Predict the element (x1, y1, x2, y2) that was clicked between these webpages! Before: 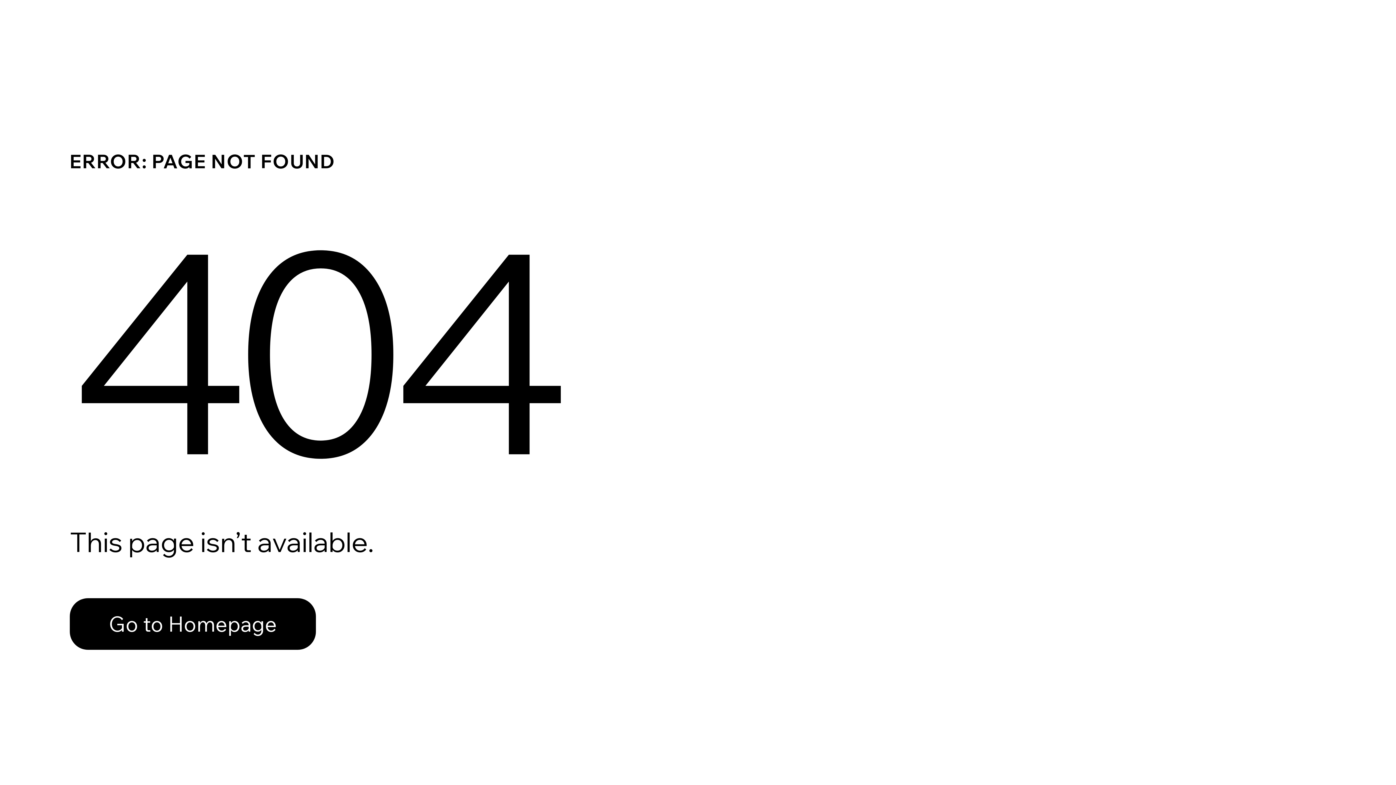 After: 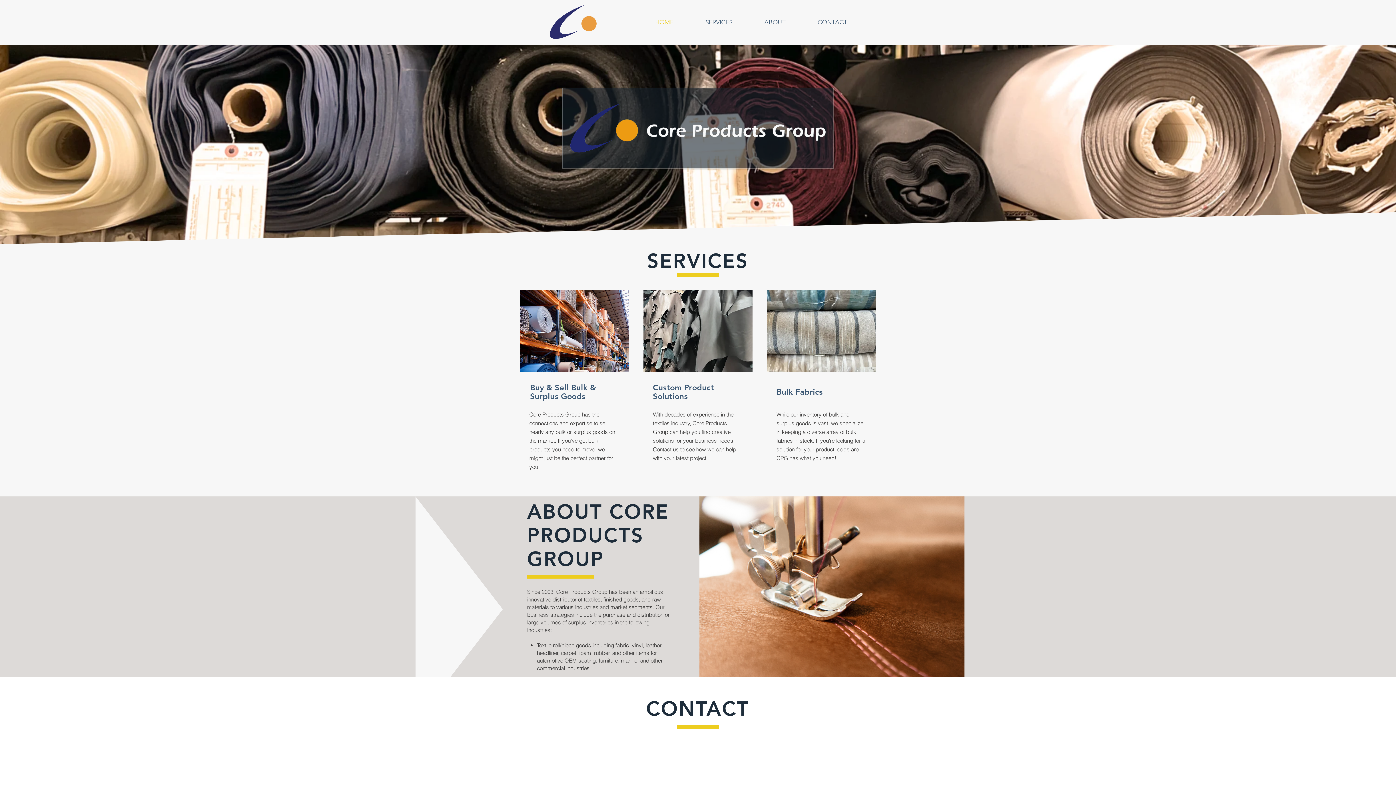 Action: label: Go to Homepage bbox: (69, 598, 316, 650)